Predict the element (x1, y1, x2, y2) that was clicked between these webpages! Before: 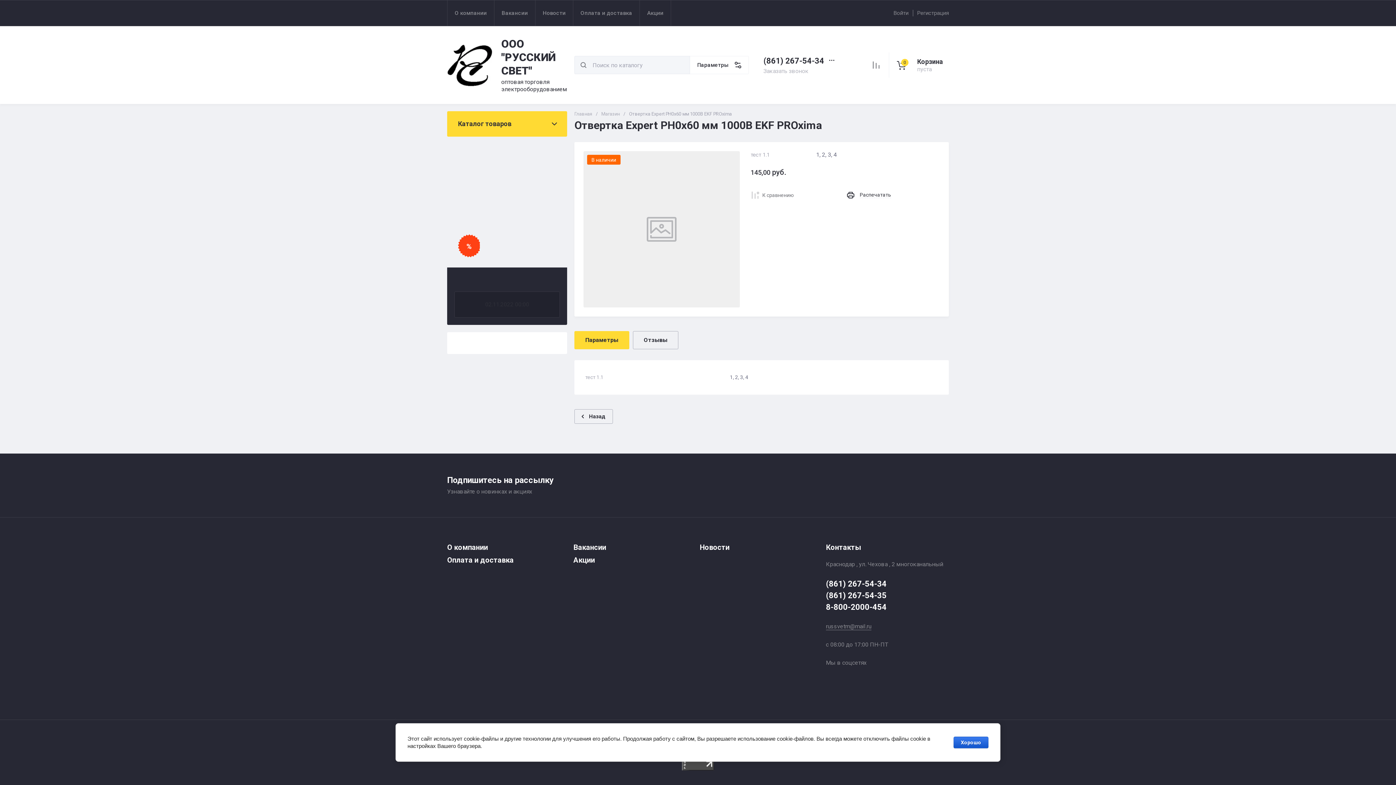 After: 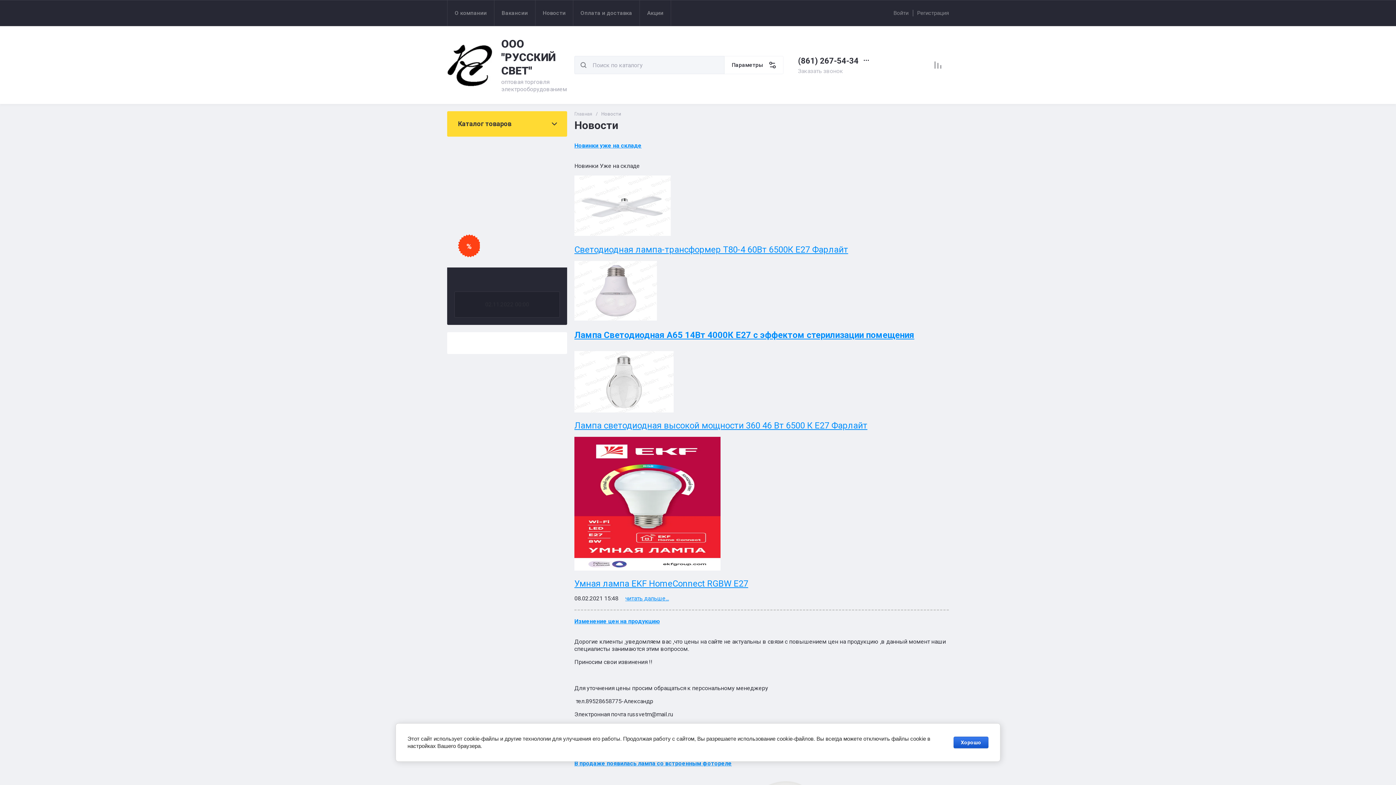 Action: bbox: (535, 0, 573, 25) label: Новости